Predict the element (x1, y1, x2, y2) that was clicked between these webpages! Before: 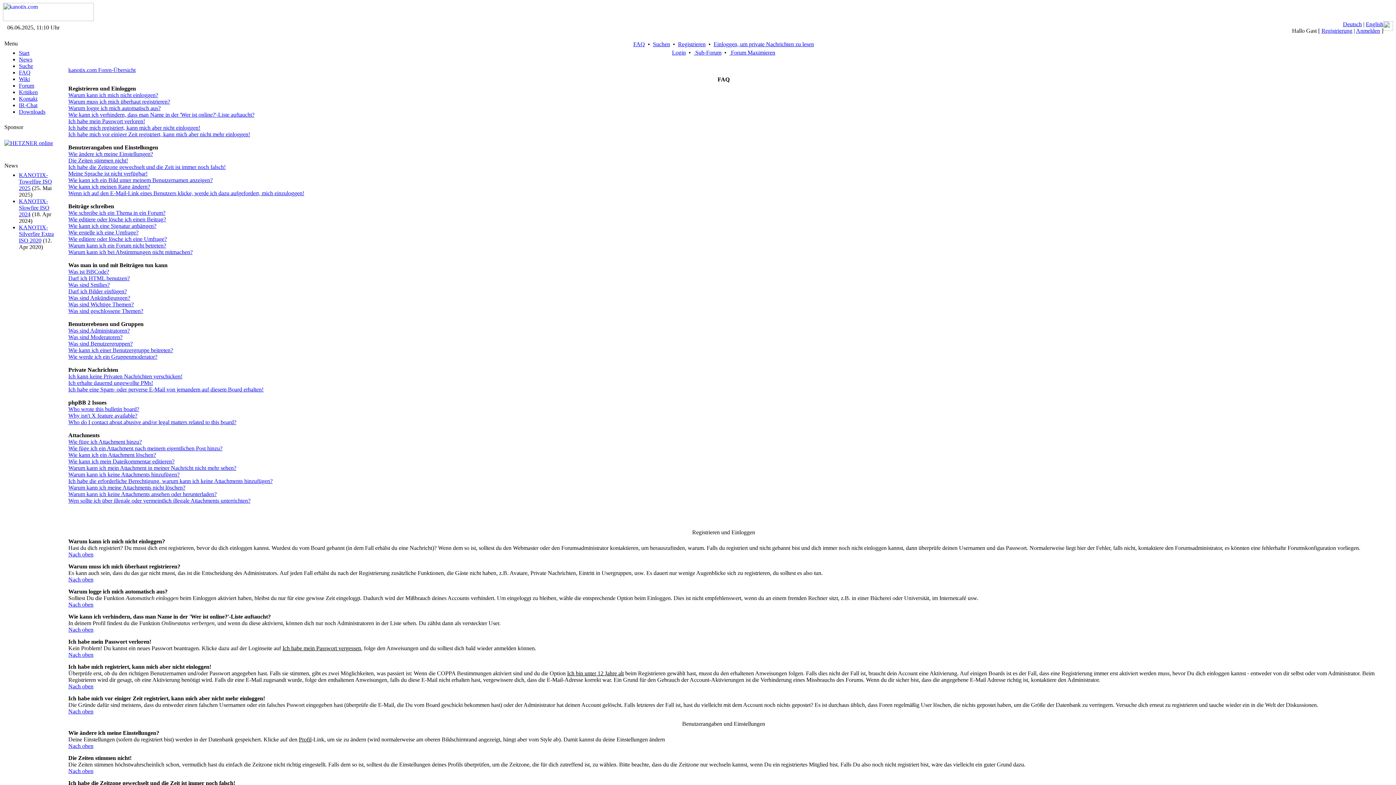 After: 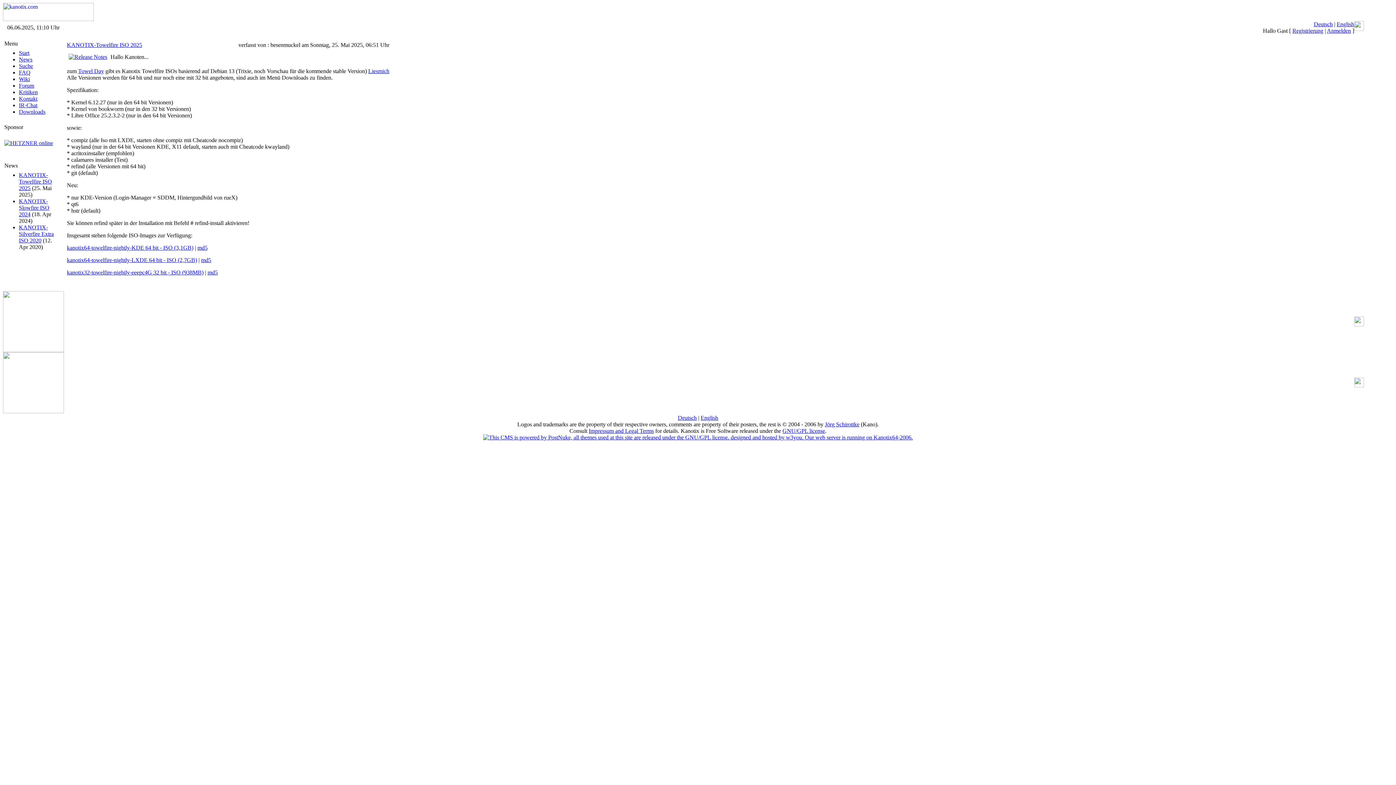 Action: label: KANOTIX-Towelfire ISO 2025 bbox: (18, 172, 52, 191)